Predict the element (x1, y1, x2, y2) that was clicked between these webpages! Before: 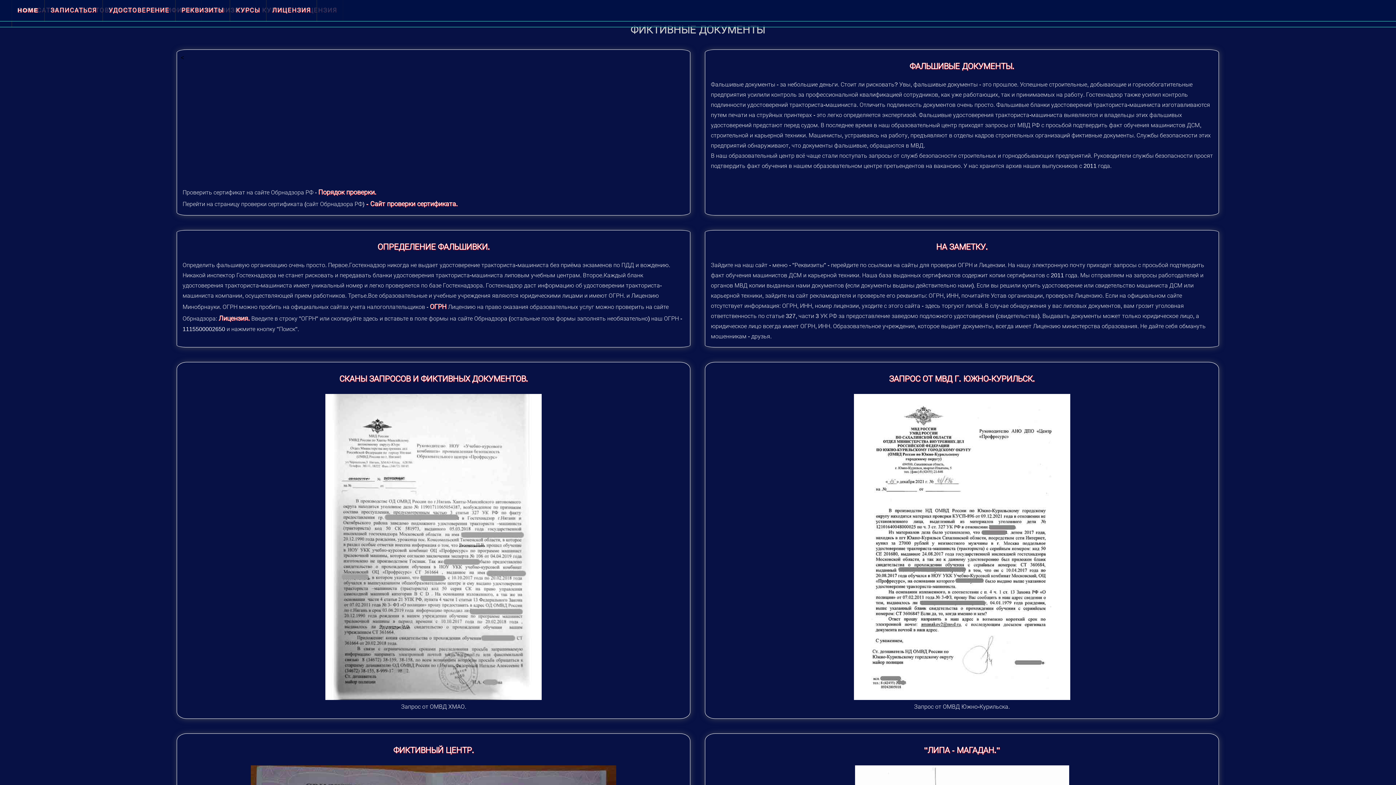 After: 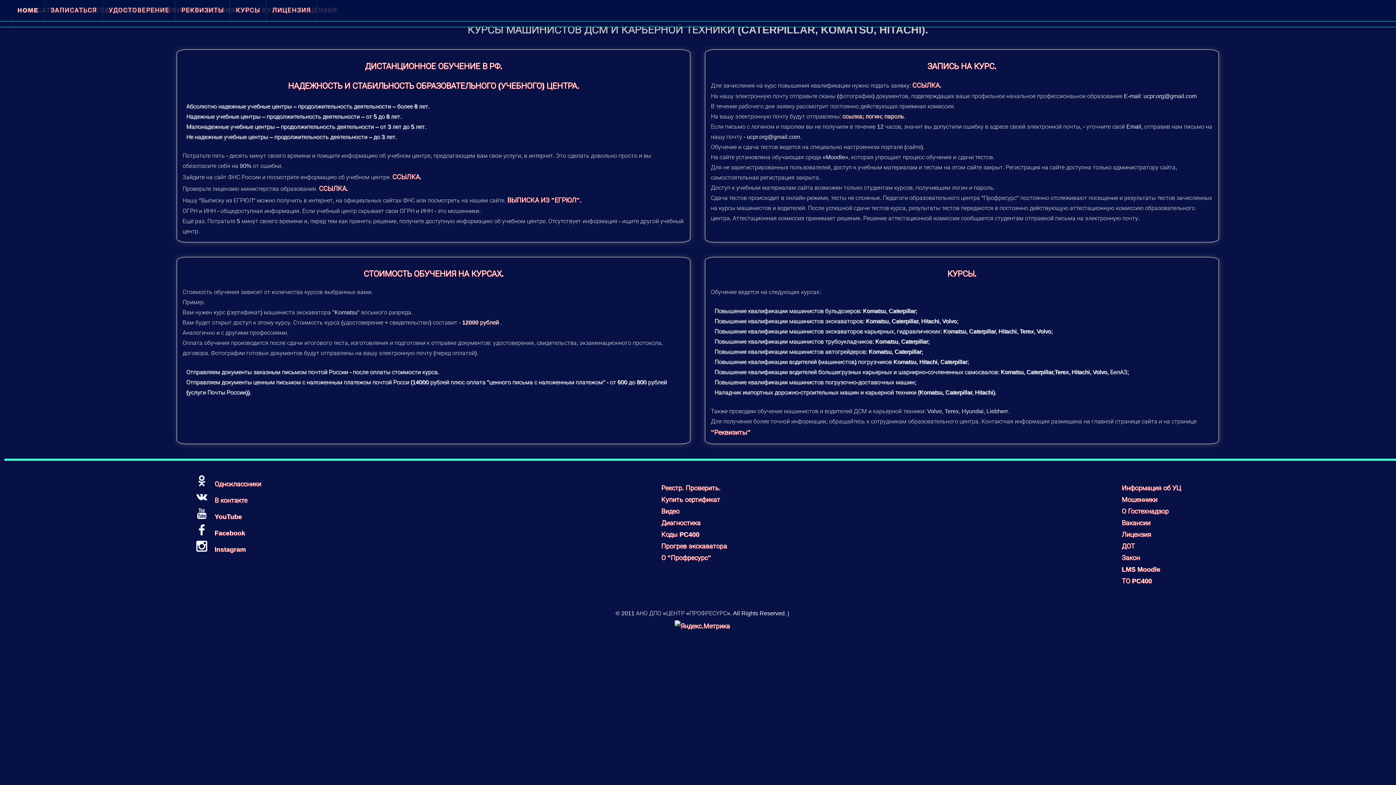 Action: label: КУРСЫ bbox: (230, 0, 266, 21)